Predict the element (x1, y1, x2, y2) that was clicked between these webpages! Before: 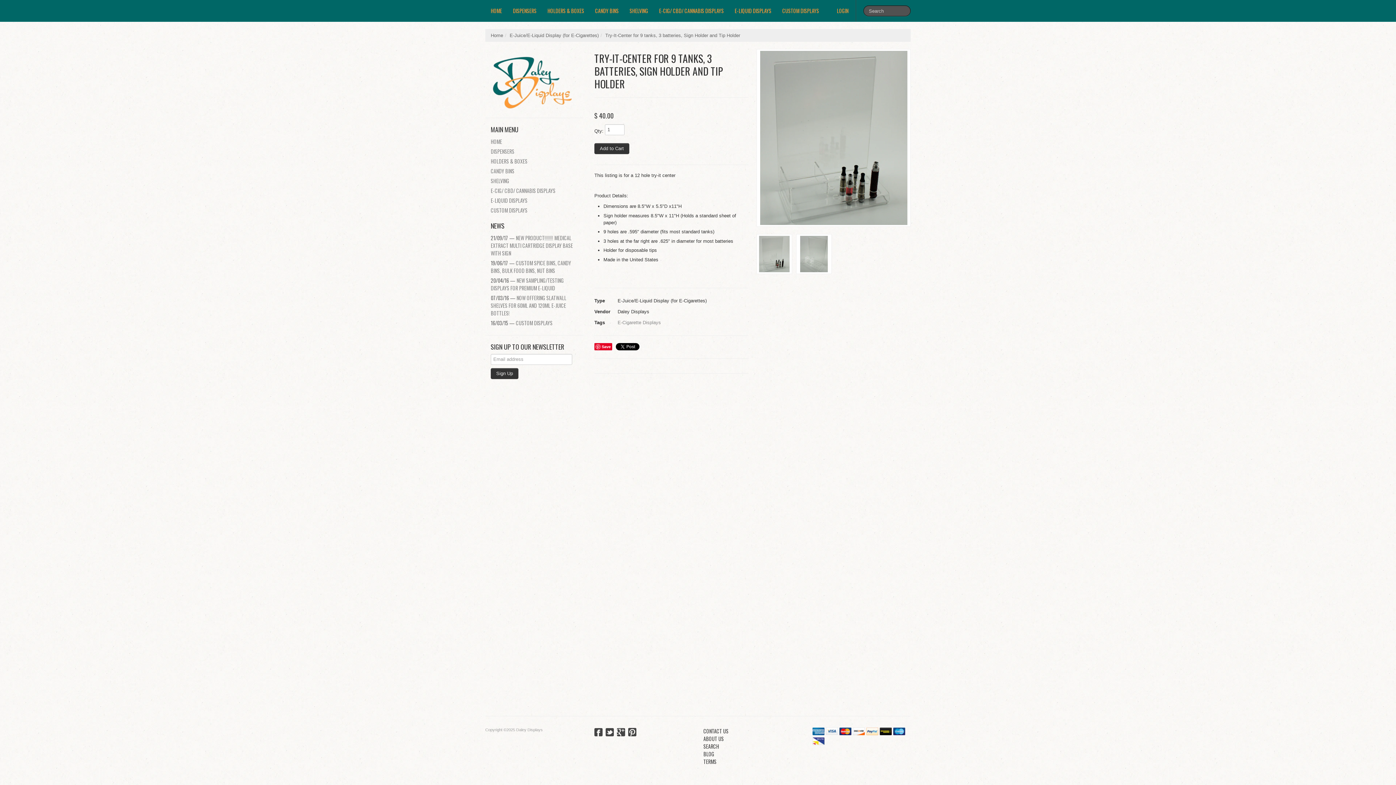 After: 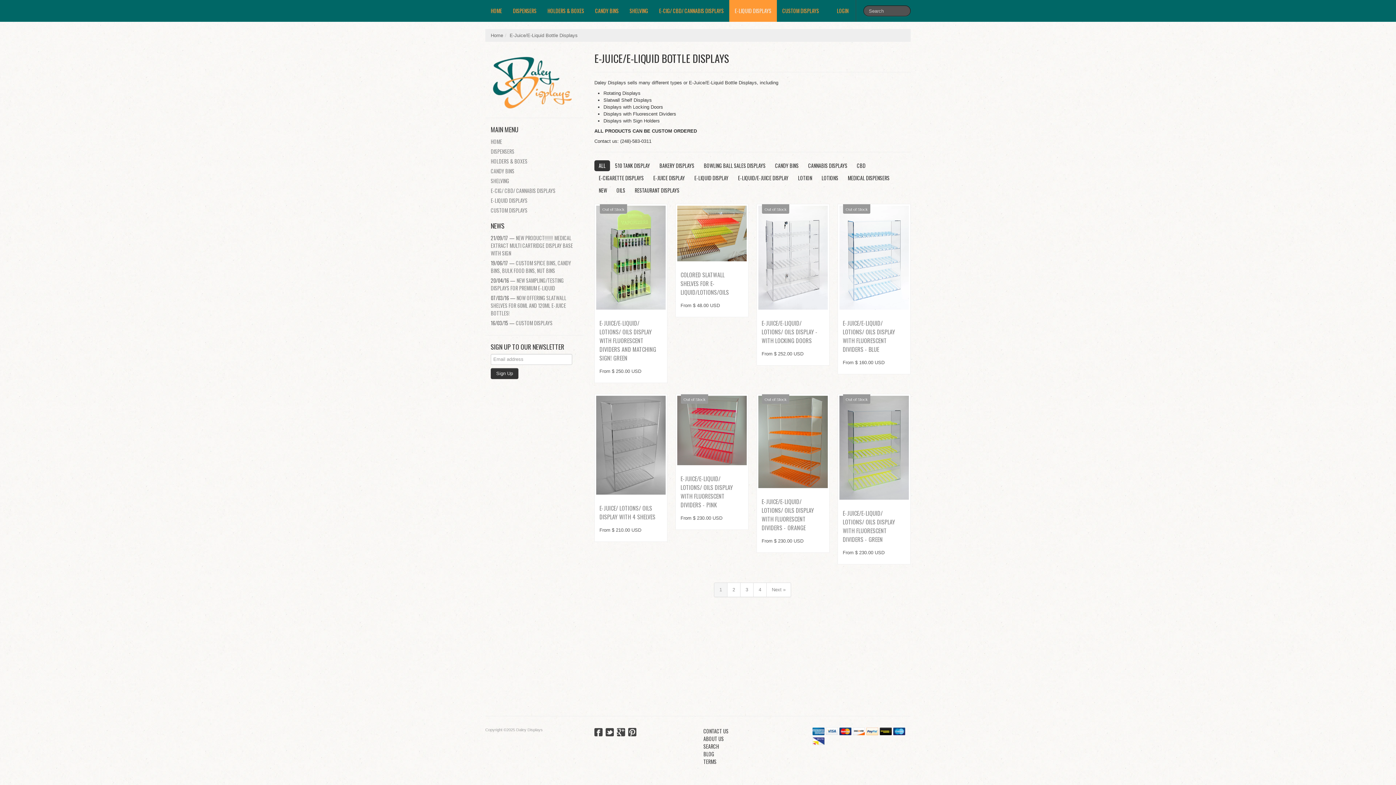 Action: bbox: (485, 195, 583, 205) label: E-LIQUID DISPLAYS